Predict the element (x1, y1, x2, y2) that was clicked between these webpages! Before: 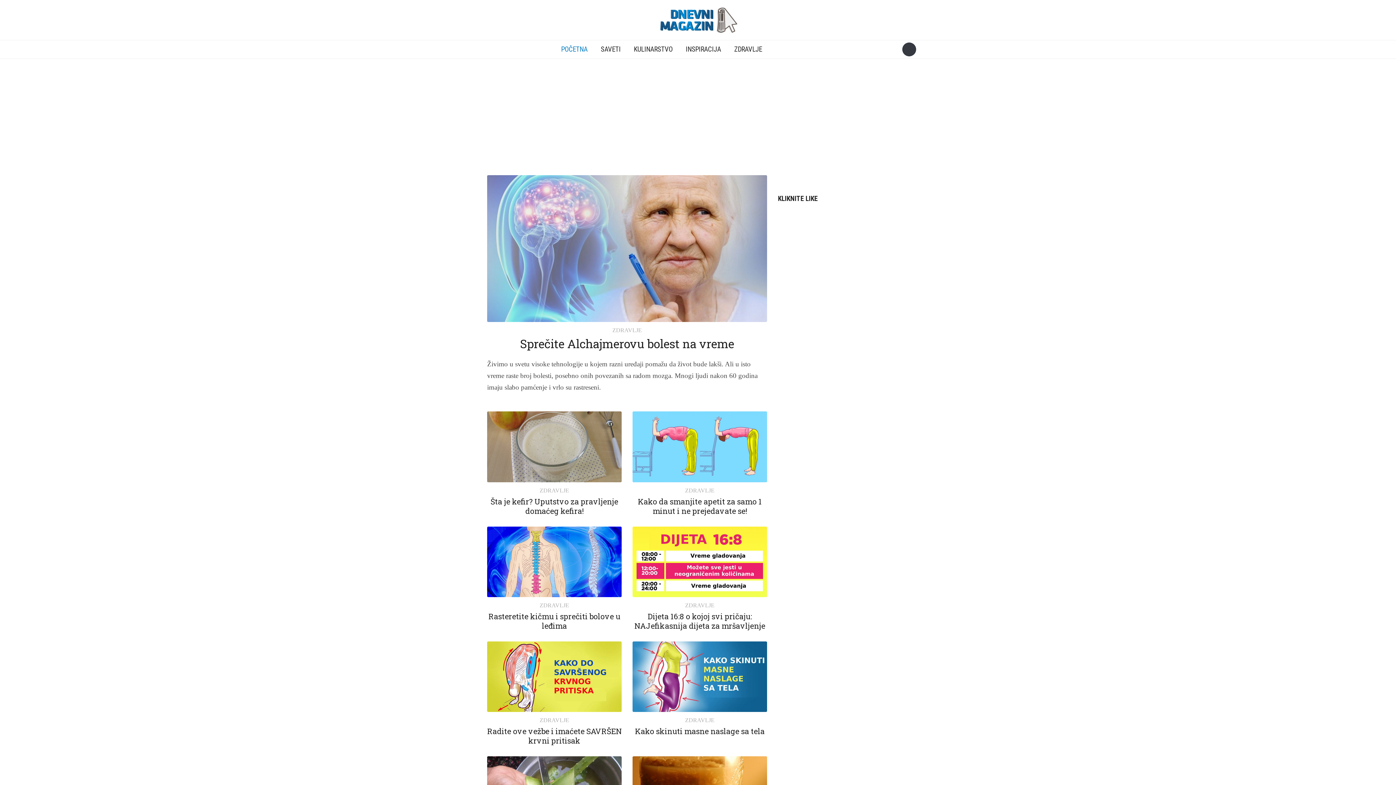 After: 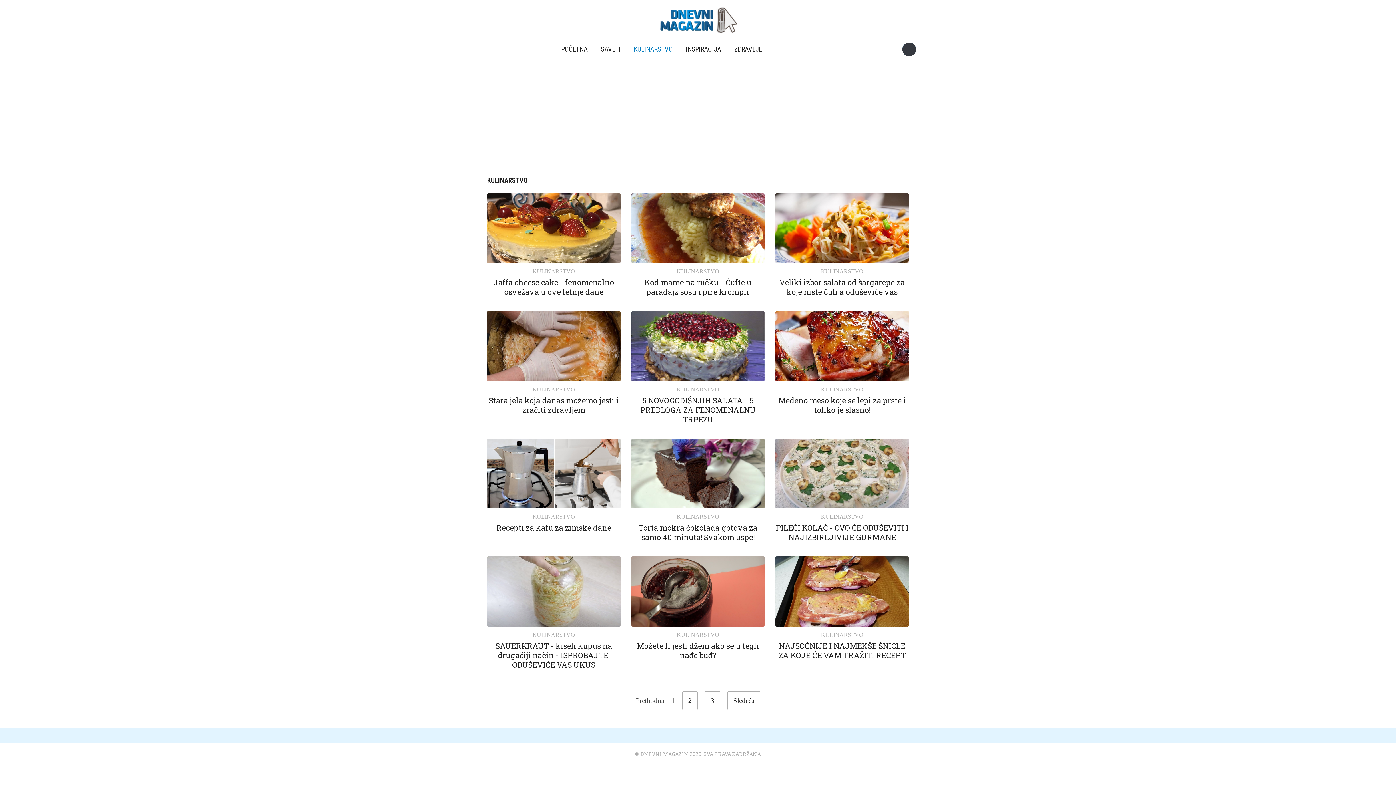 Action: label: KULINARSTVO bbox: (628, 40, 678, 58)